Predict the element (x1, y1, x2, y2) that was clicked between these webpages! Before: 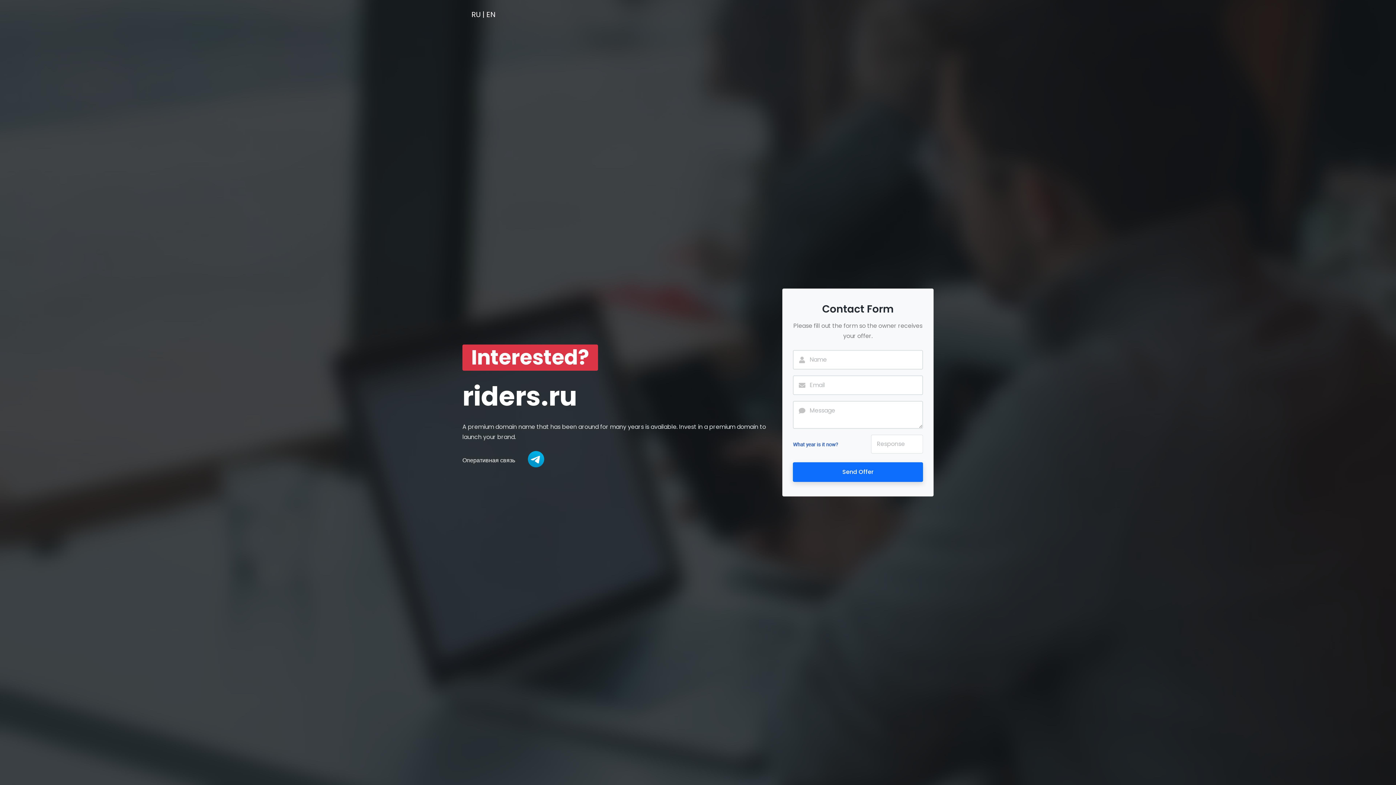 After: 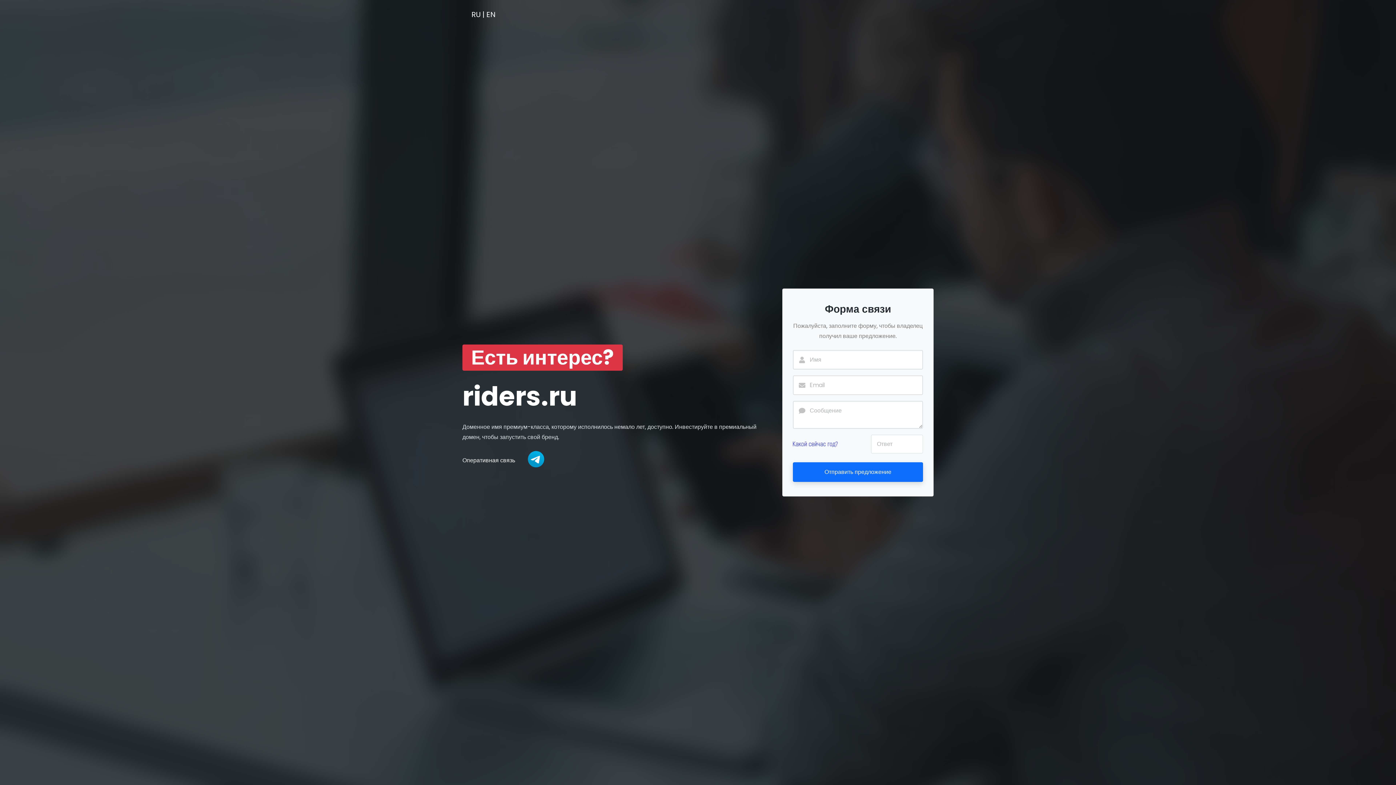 Action: label: RU bbox: (471, 9, 480, 19)